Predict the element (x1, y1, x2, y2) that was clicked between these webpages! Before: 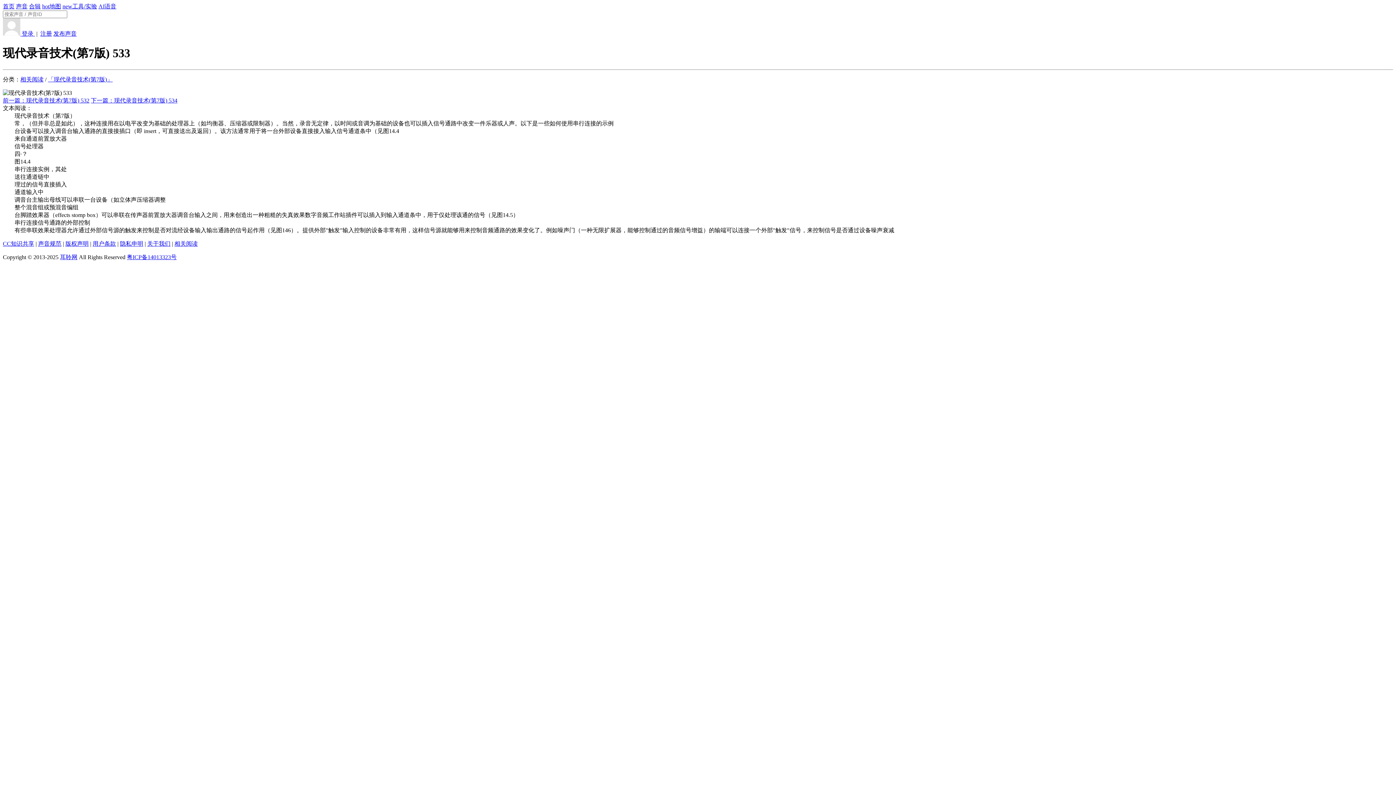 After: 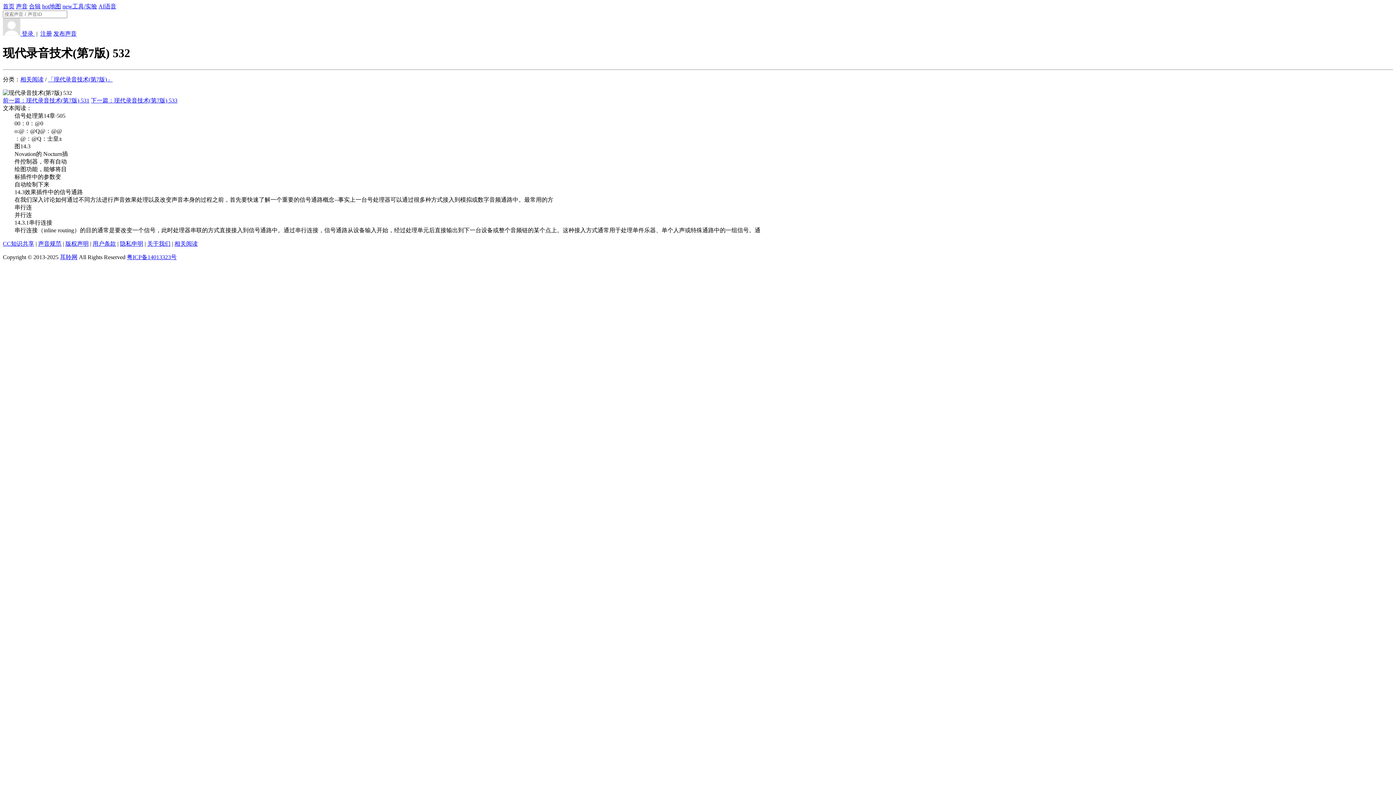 Action: bbox: (2, 97, 89, 103) label: 前一篇：现代录音技术(第7版) 532